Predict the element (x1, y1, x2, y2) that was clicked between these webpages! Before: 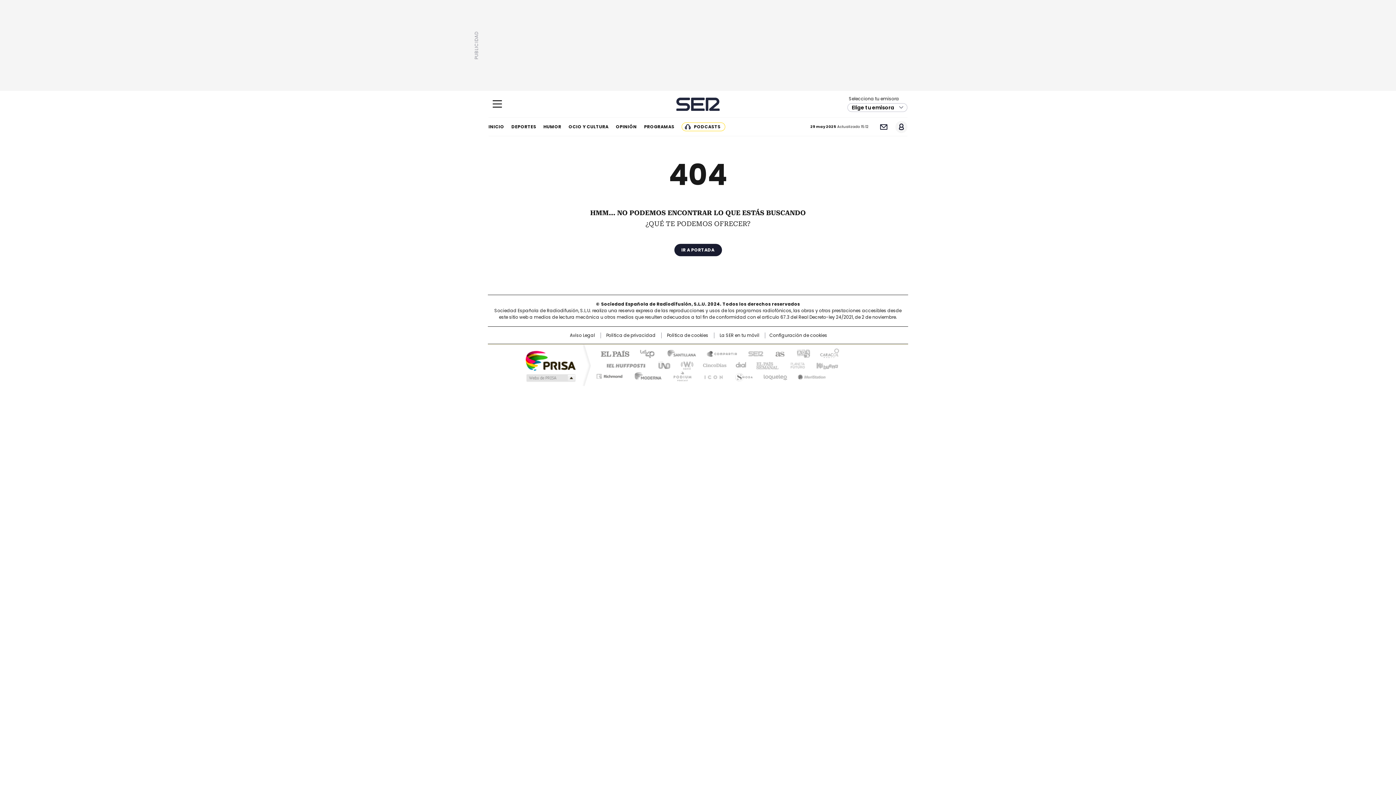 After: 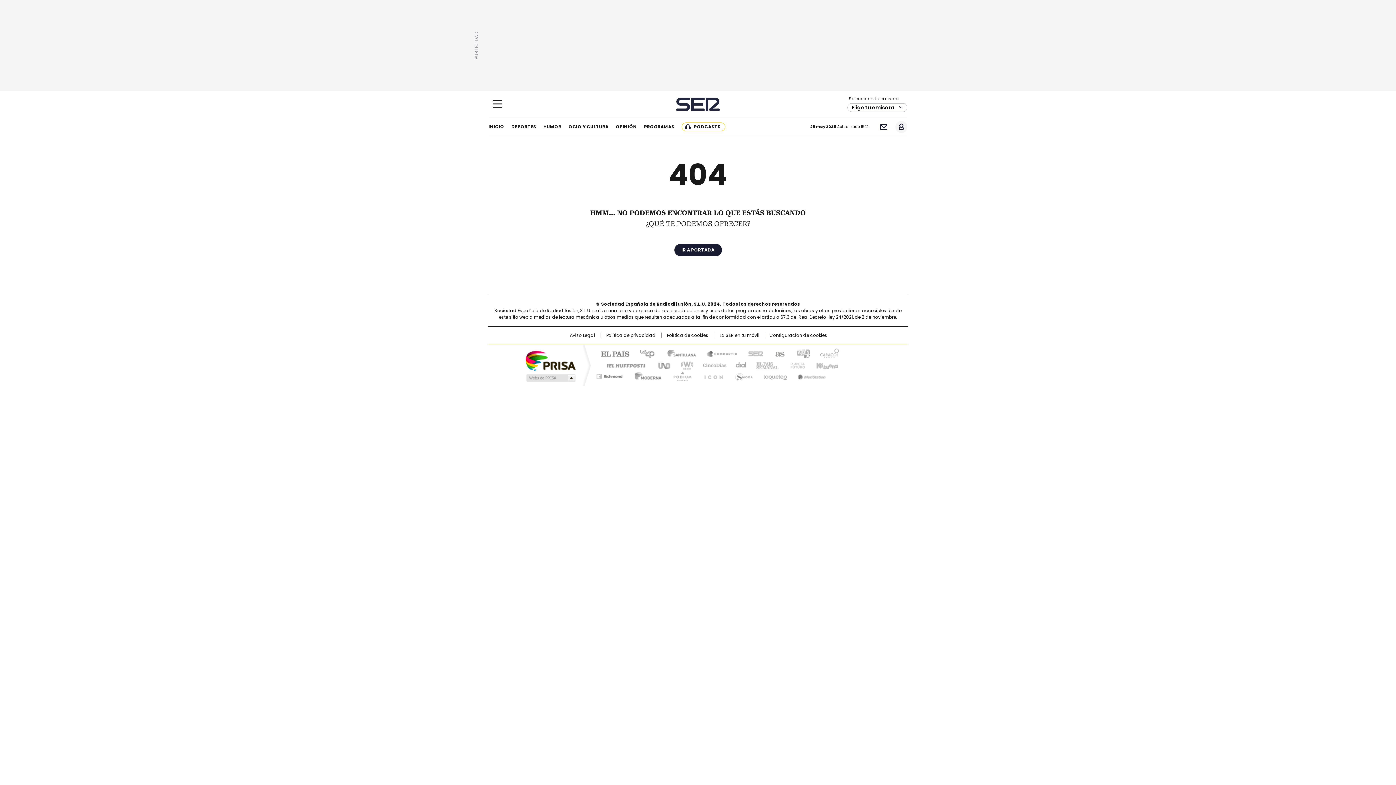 Action: bbox: (652, 360, 670, 370) label: UNO